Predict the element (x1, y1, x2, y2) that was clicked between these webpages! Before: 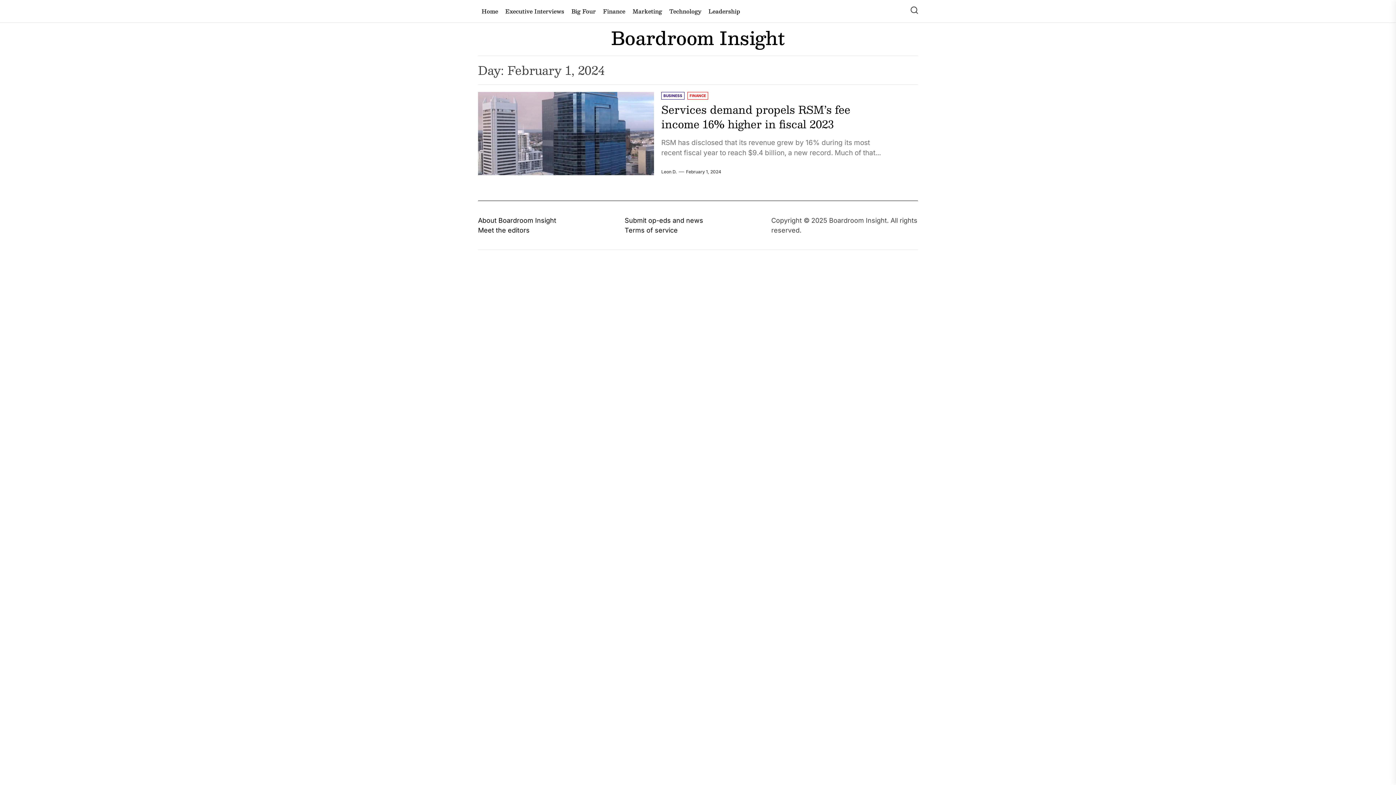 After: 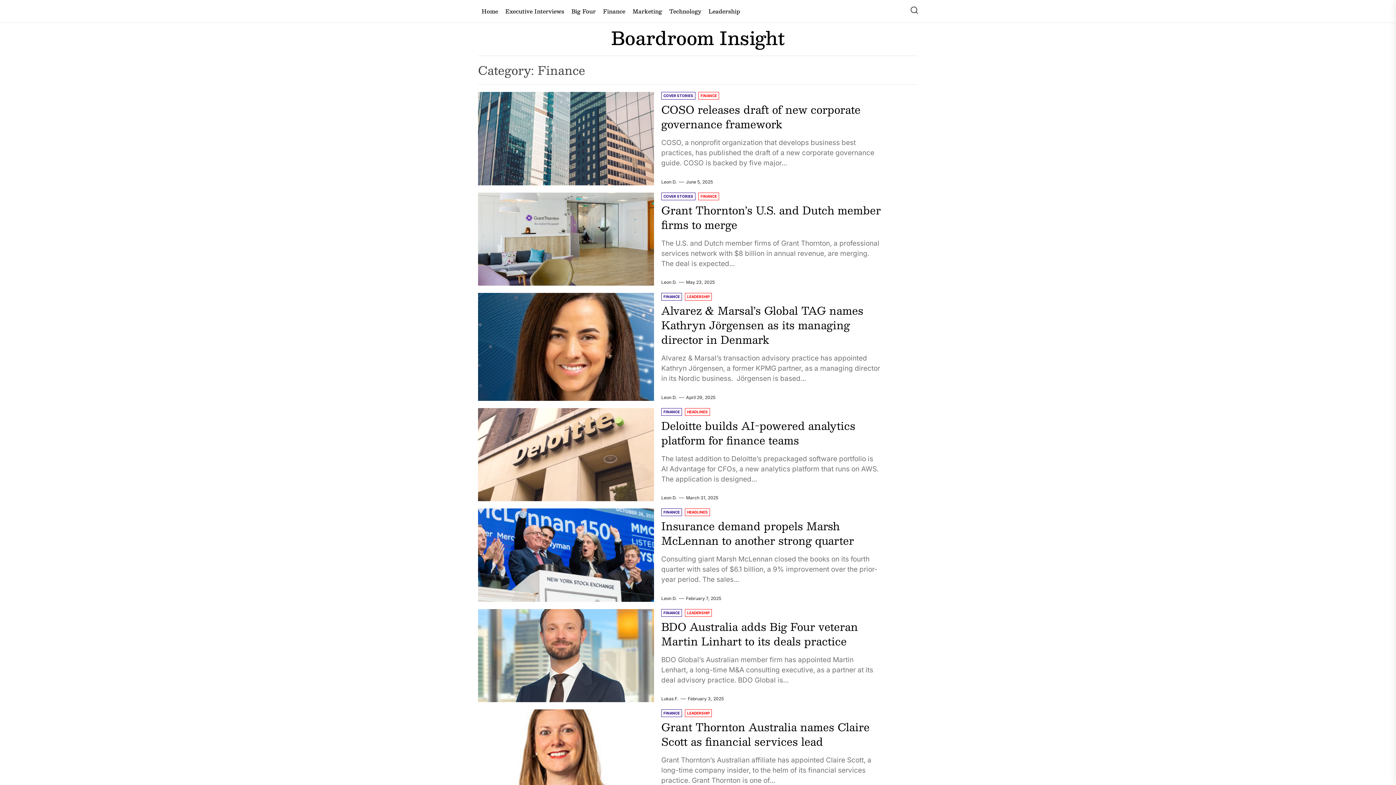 Action: label: FINANCE bbox: (687, 92, 708, 99)